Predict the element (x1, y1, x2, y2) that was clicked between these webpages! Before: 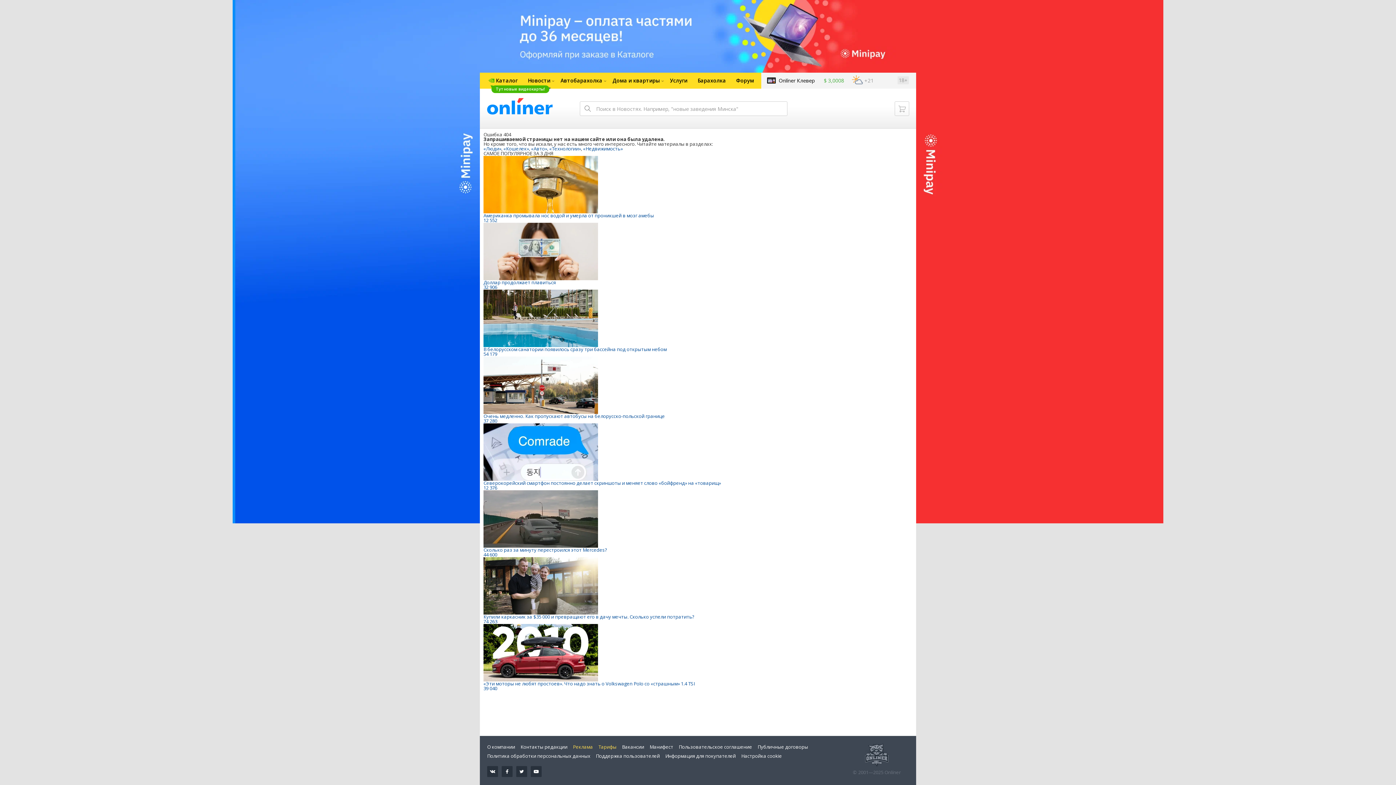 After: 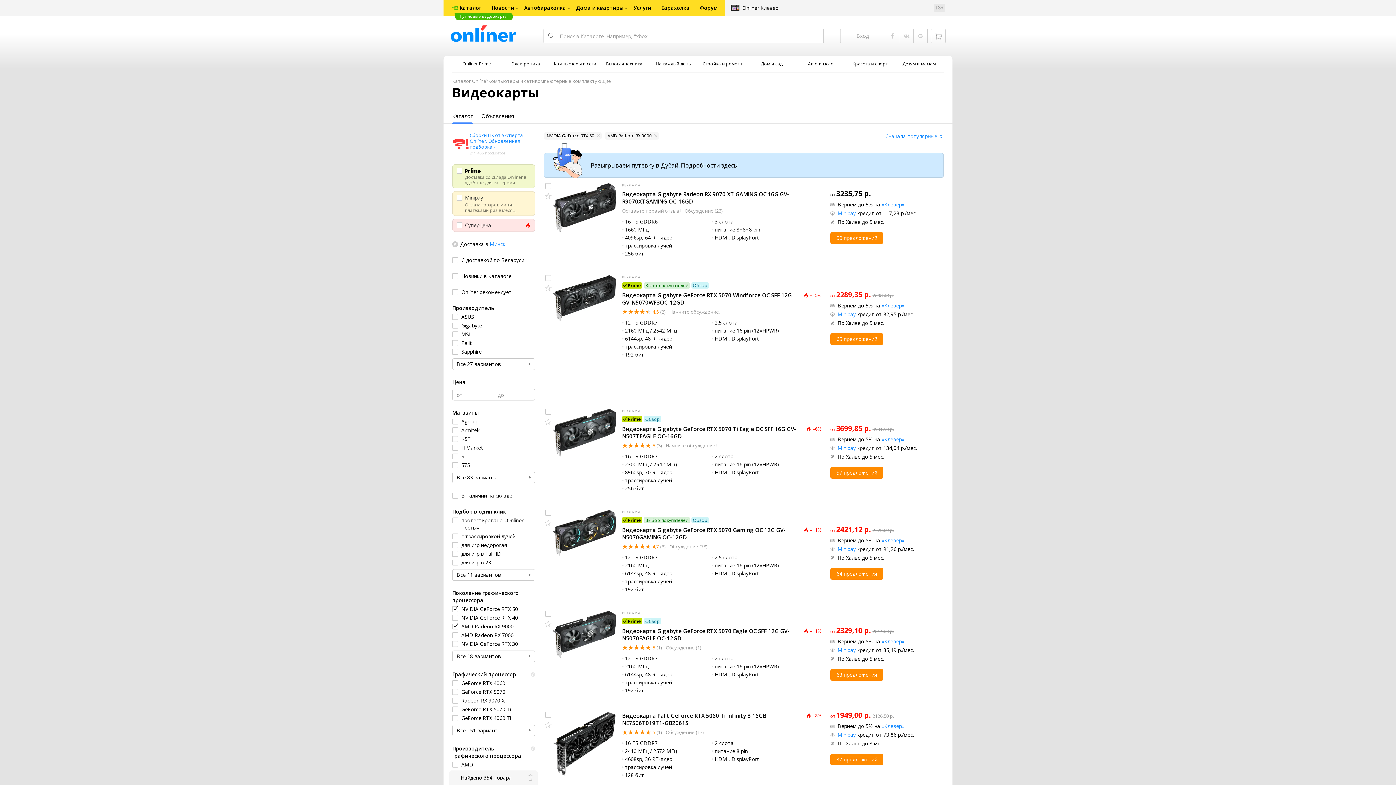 Action: label: Тут новые видеокарты! bbox: (480, 72, 503, 88)